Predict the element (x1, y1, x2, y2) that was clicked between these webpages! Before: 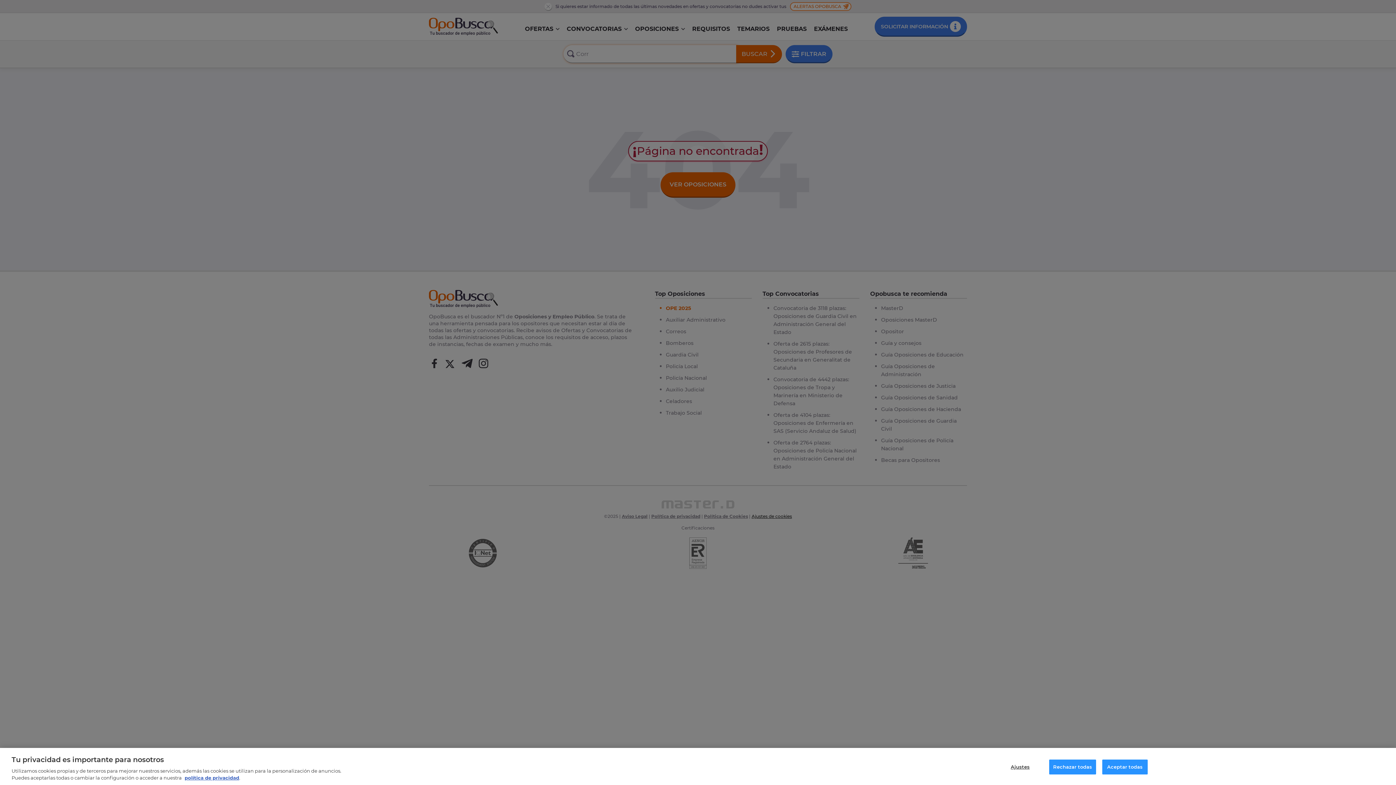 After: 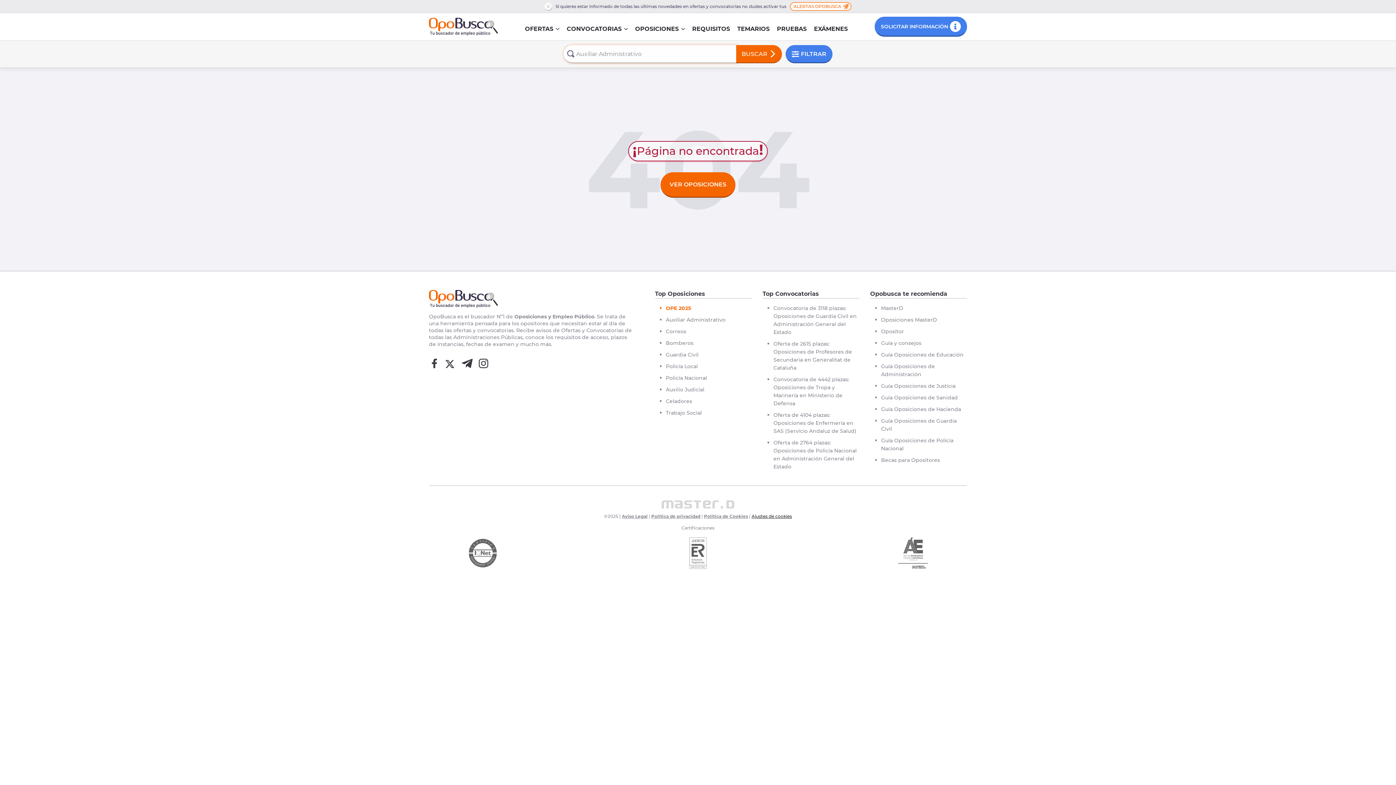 Action: bbox: (1049, 760, 1096, 774) label: Rechazar todas